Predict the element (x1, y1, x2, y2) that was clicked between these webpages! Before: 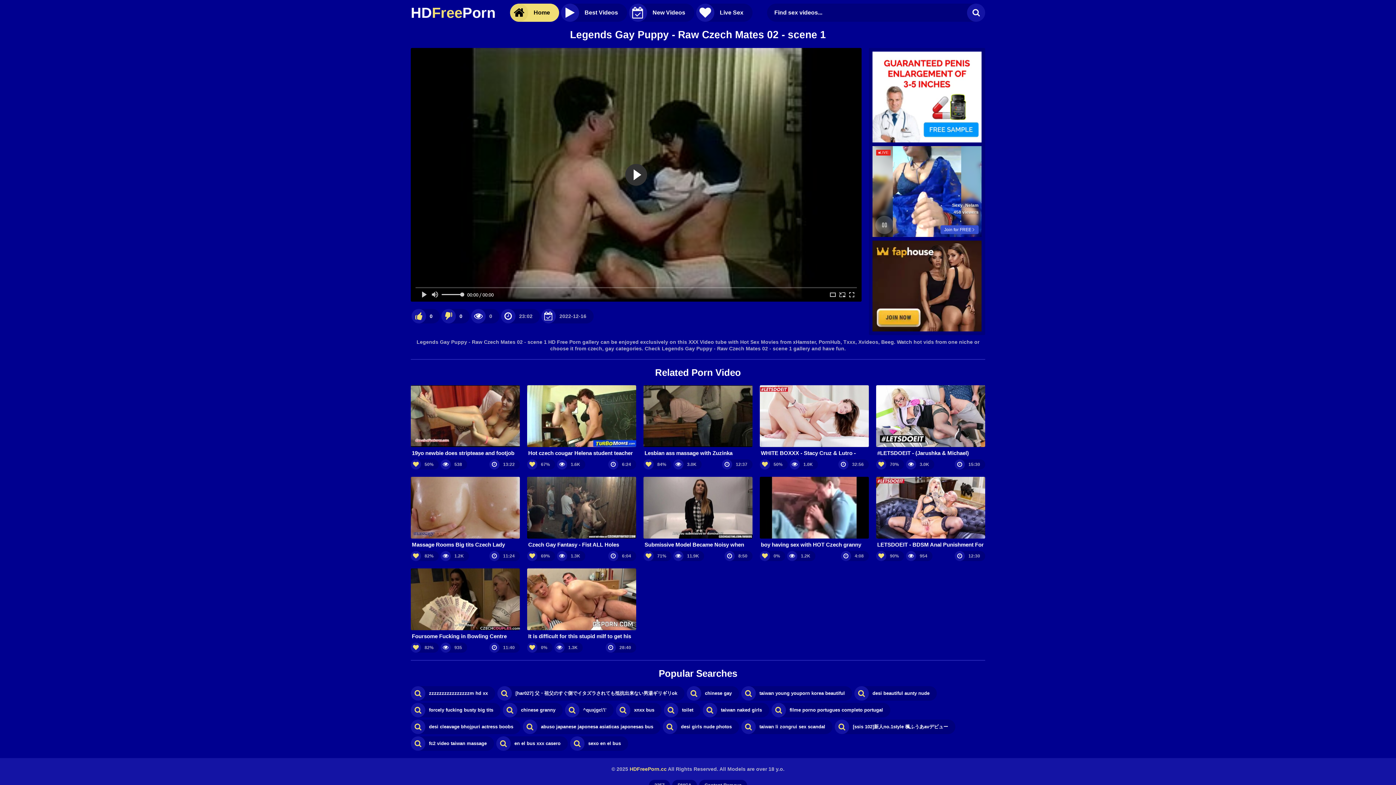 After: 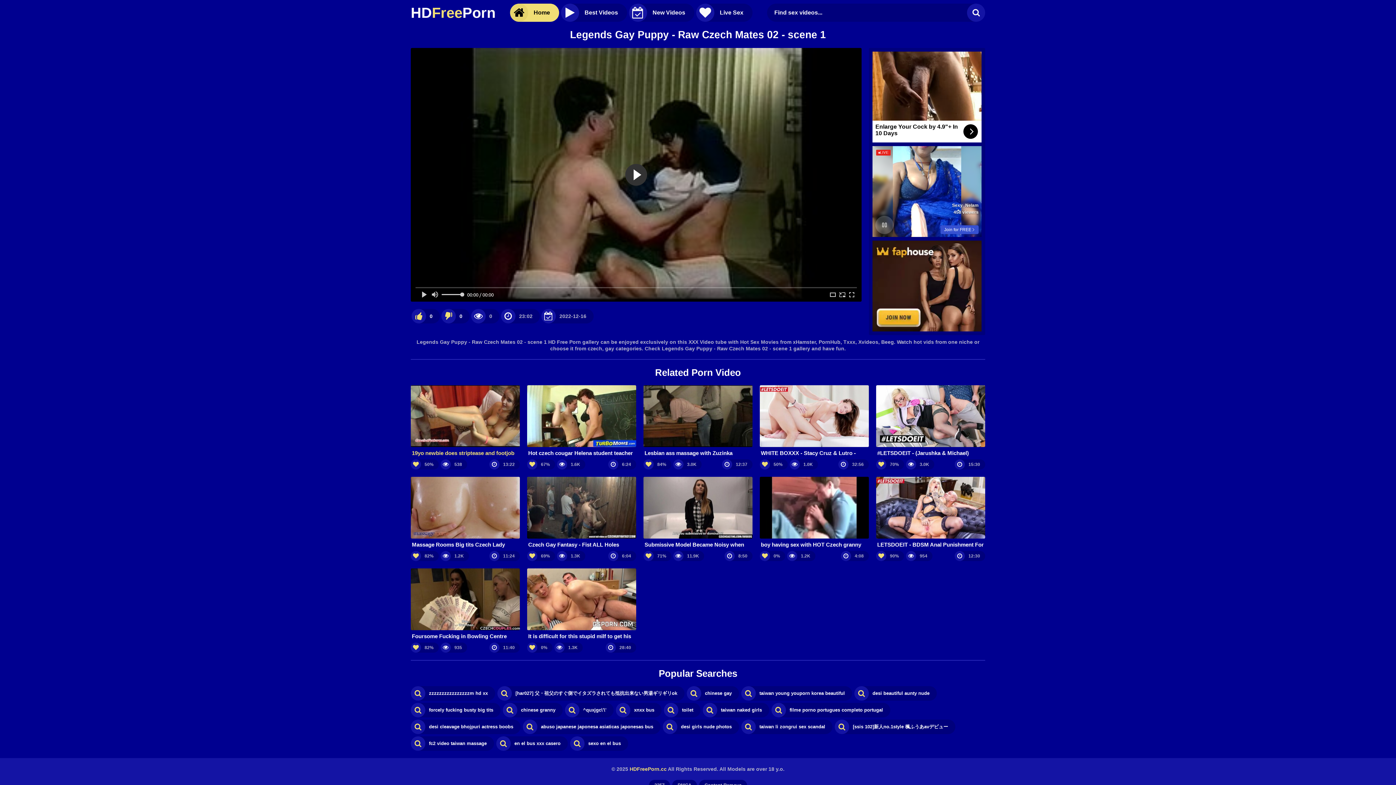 Action: label: 19yo newbie does striptease and footjob at the CASTING bbox: (410, 385, 520, 457)